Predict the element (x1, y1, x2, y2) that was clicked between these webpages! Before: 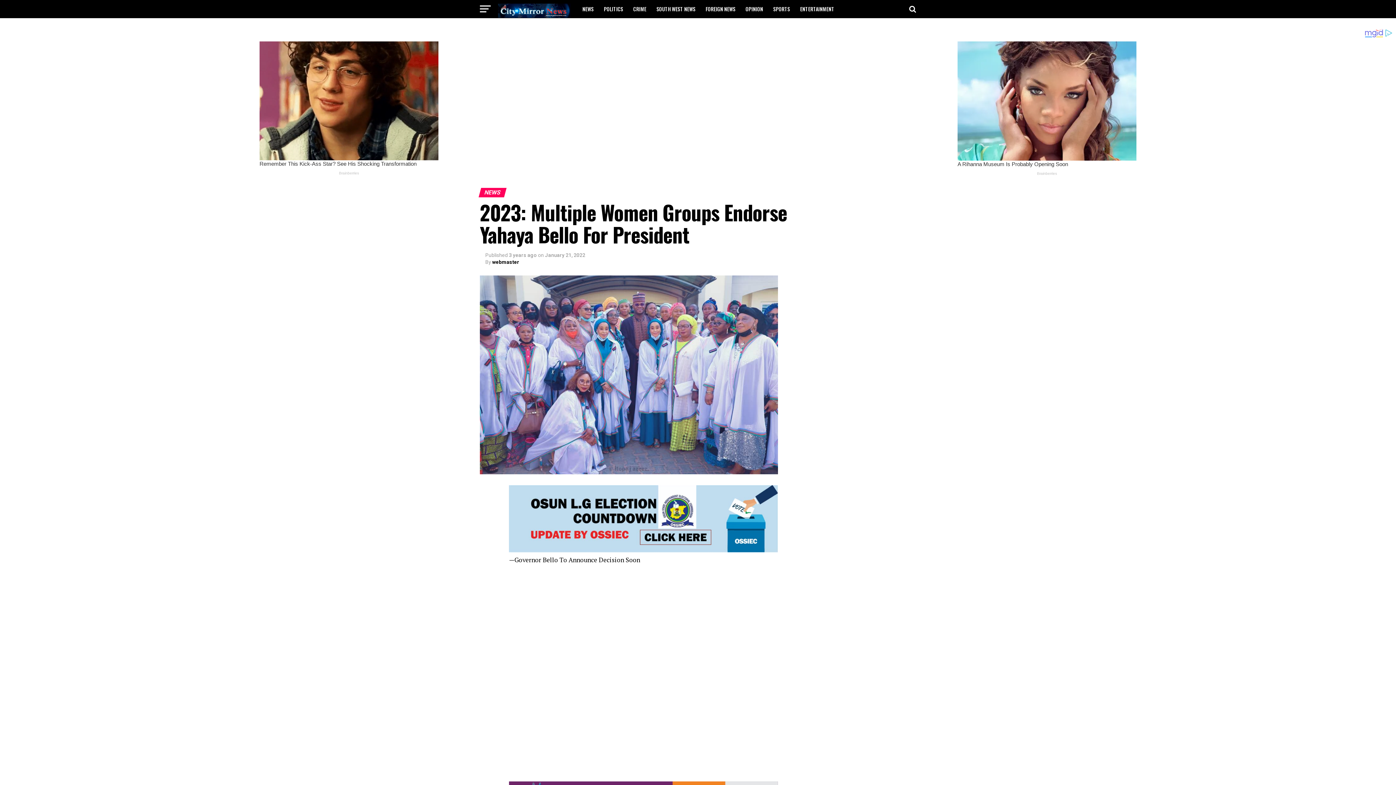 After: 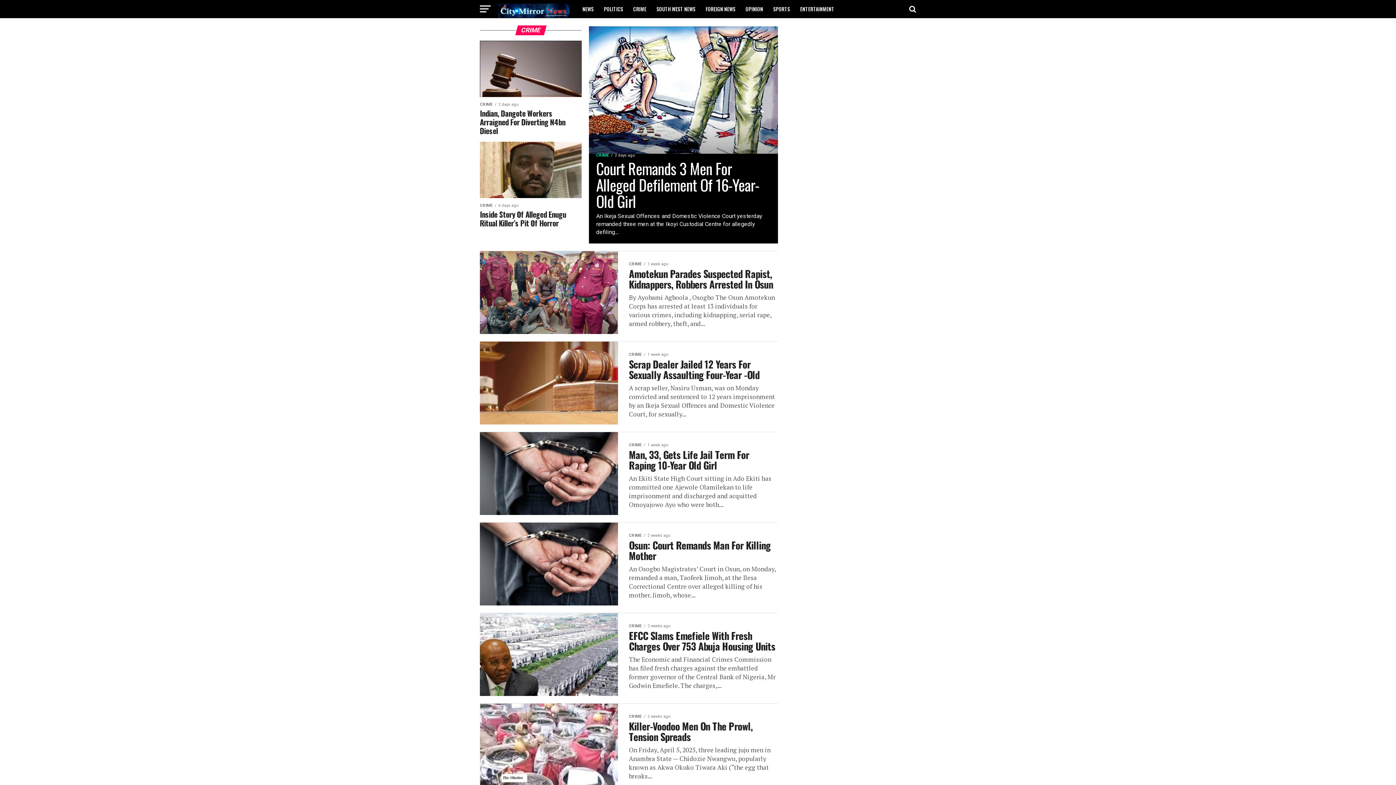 Action: label: CRIME bbox: (629, 0, 650, 18)